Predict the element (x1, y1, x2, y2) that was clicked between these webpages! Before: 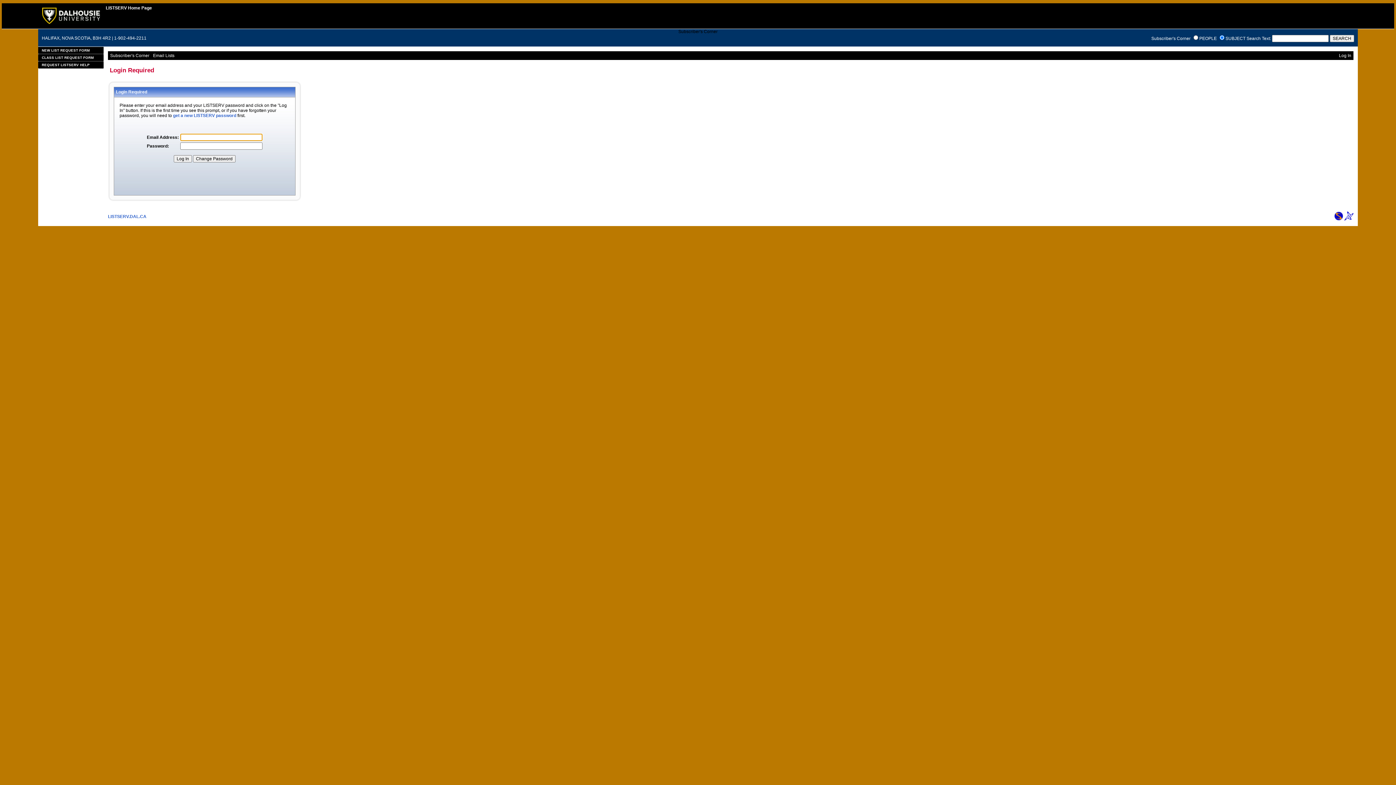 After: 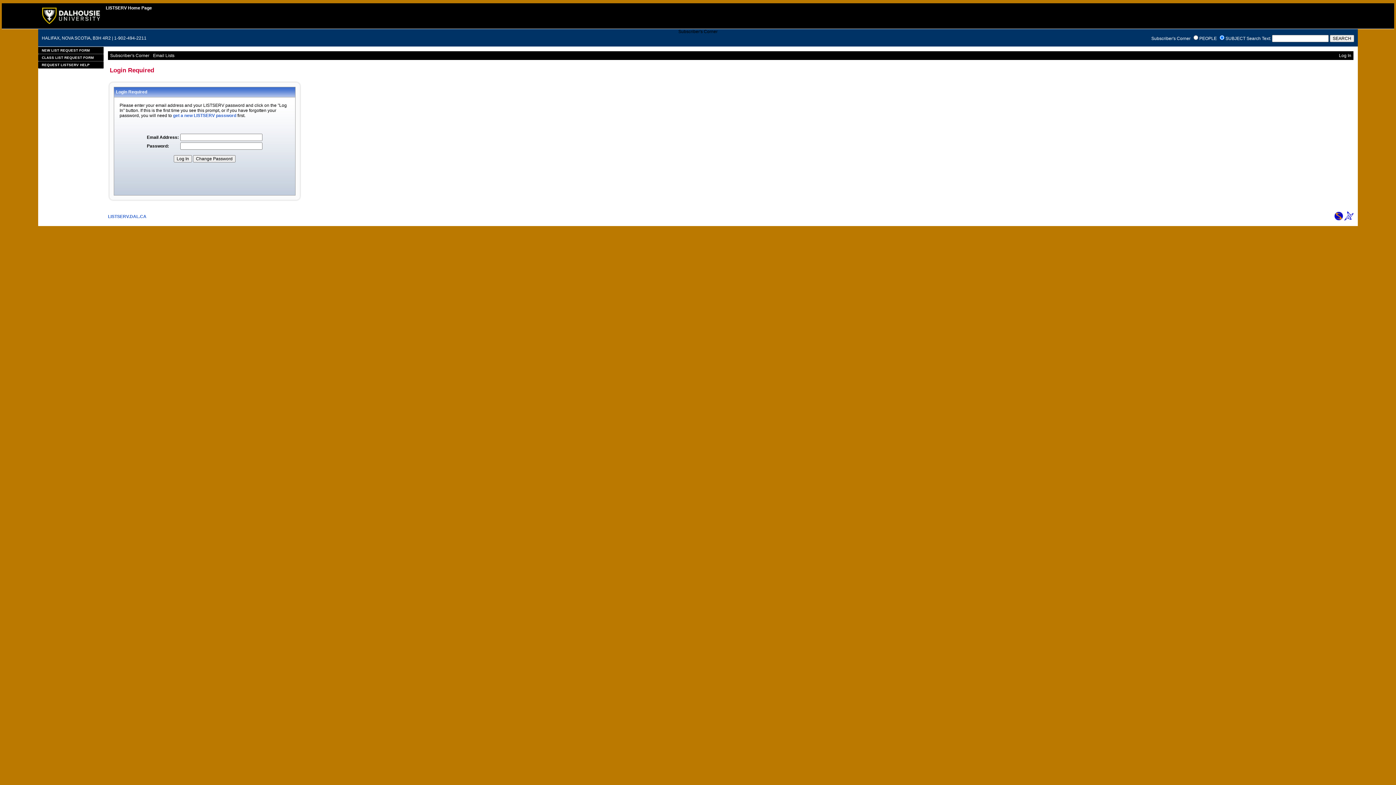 Action: bbox: (1344, 216, 1353, 221)